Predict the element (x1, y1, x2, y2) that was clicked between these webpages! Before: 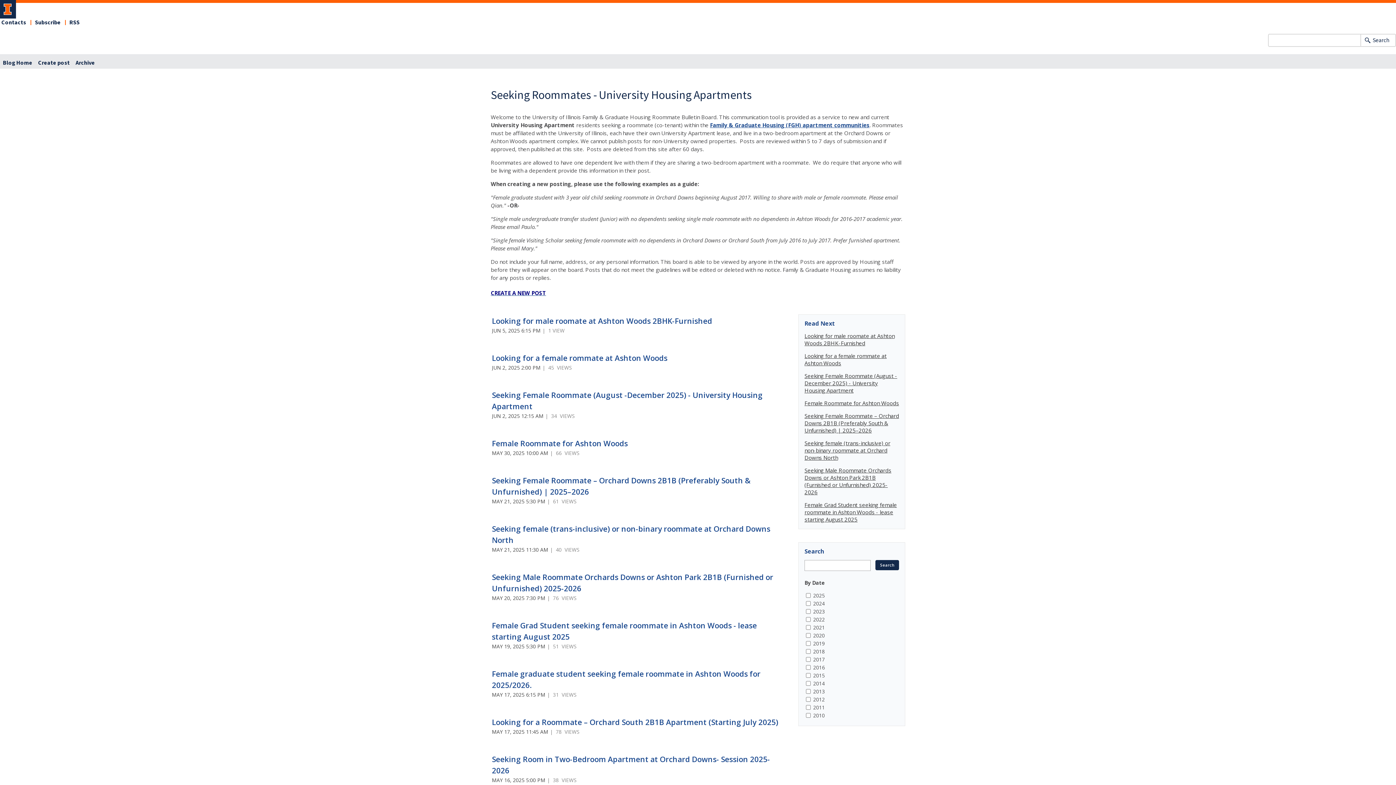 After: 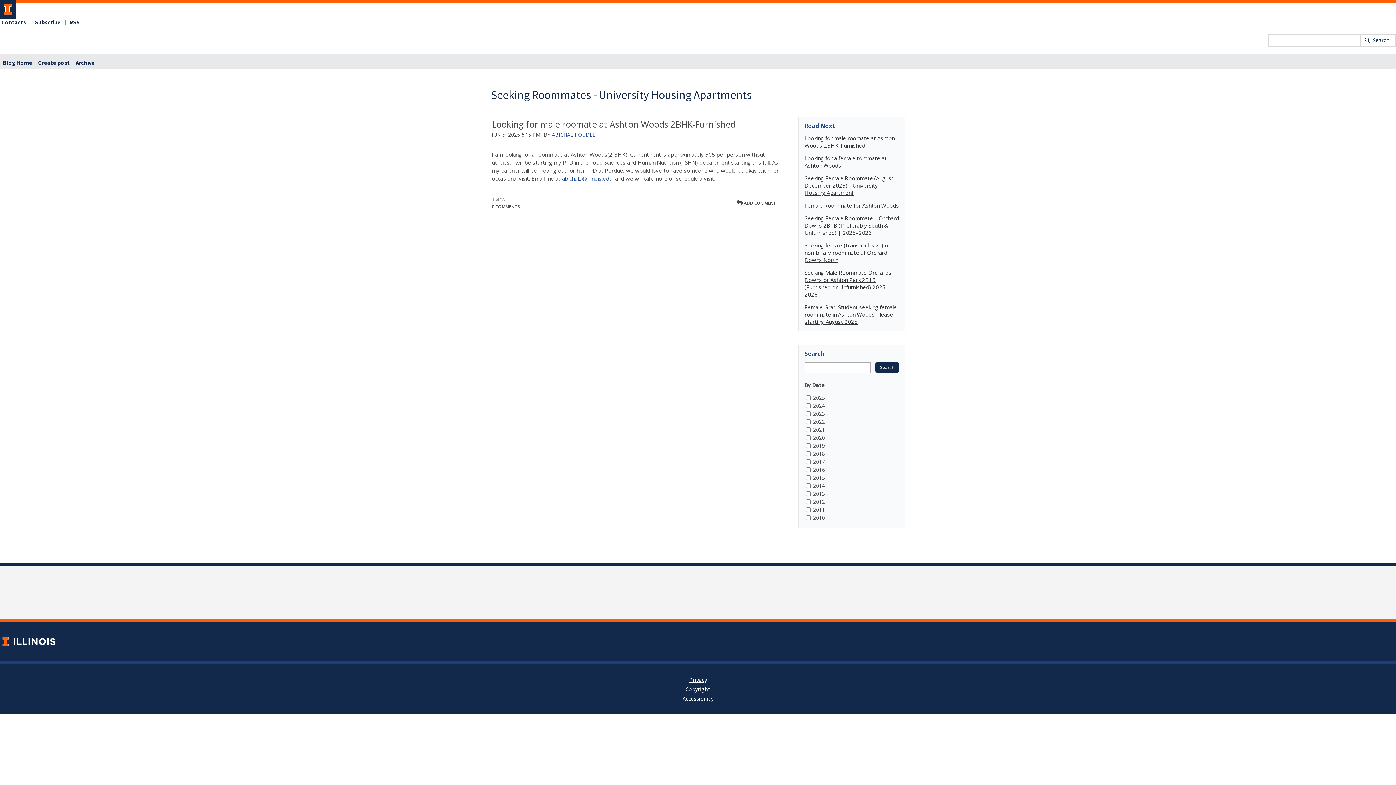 Action: label: Looking for male roomate at Ashton Woods 2BHK-Furnished bbox: (804, 332, 894, 346)